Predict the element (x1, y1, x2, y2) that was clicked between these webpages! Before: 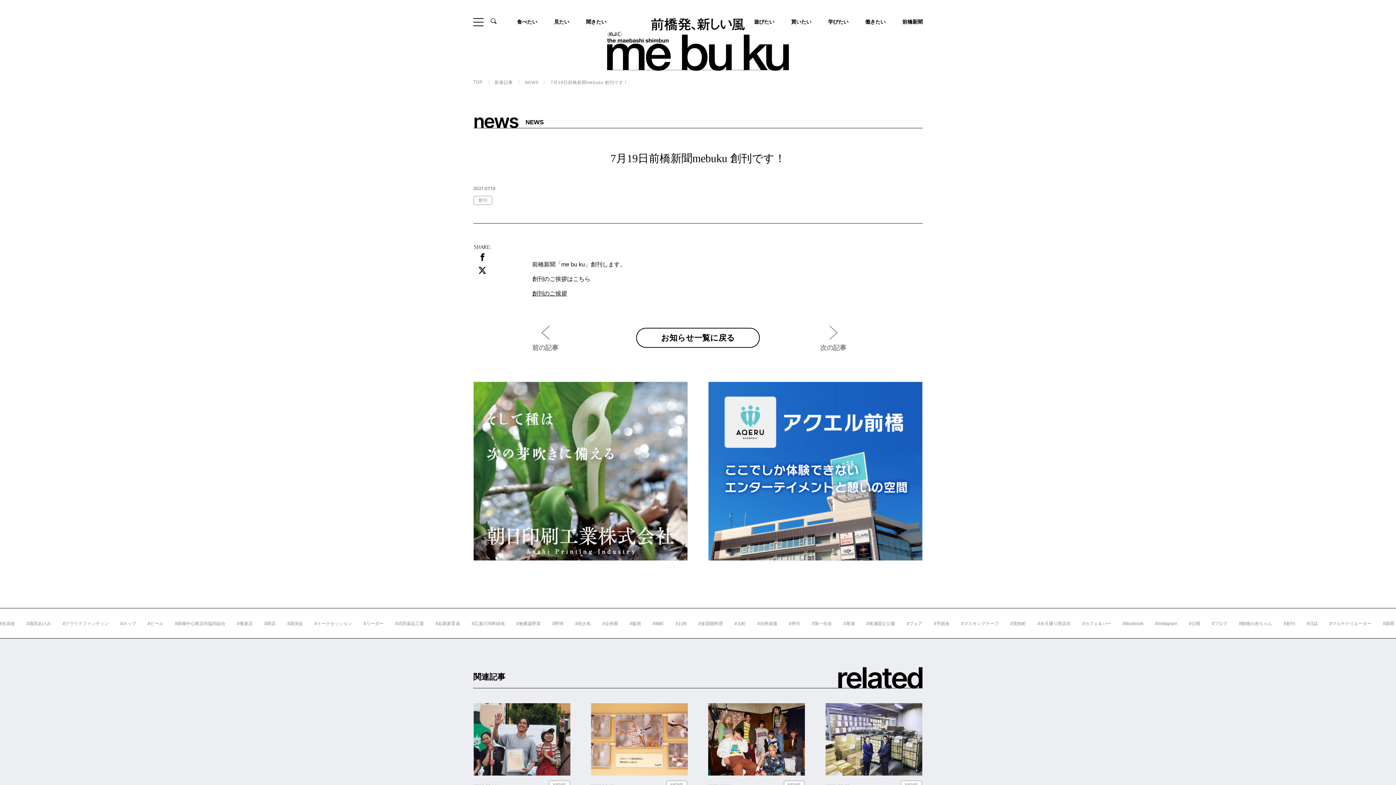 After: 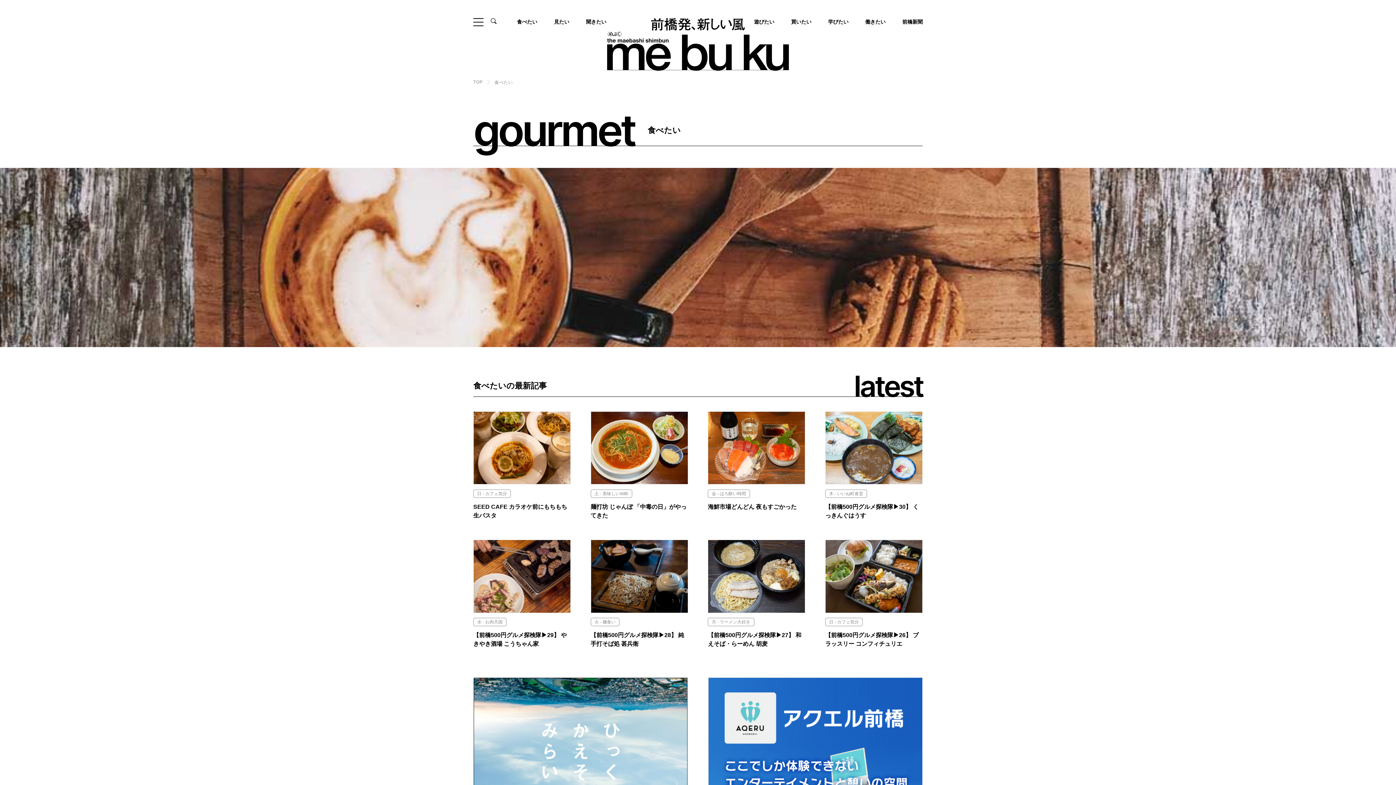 Action: bbox: (517, 18, 537, 25) label: 食べたい